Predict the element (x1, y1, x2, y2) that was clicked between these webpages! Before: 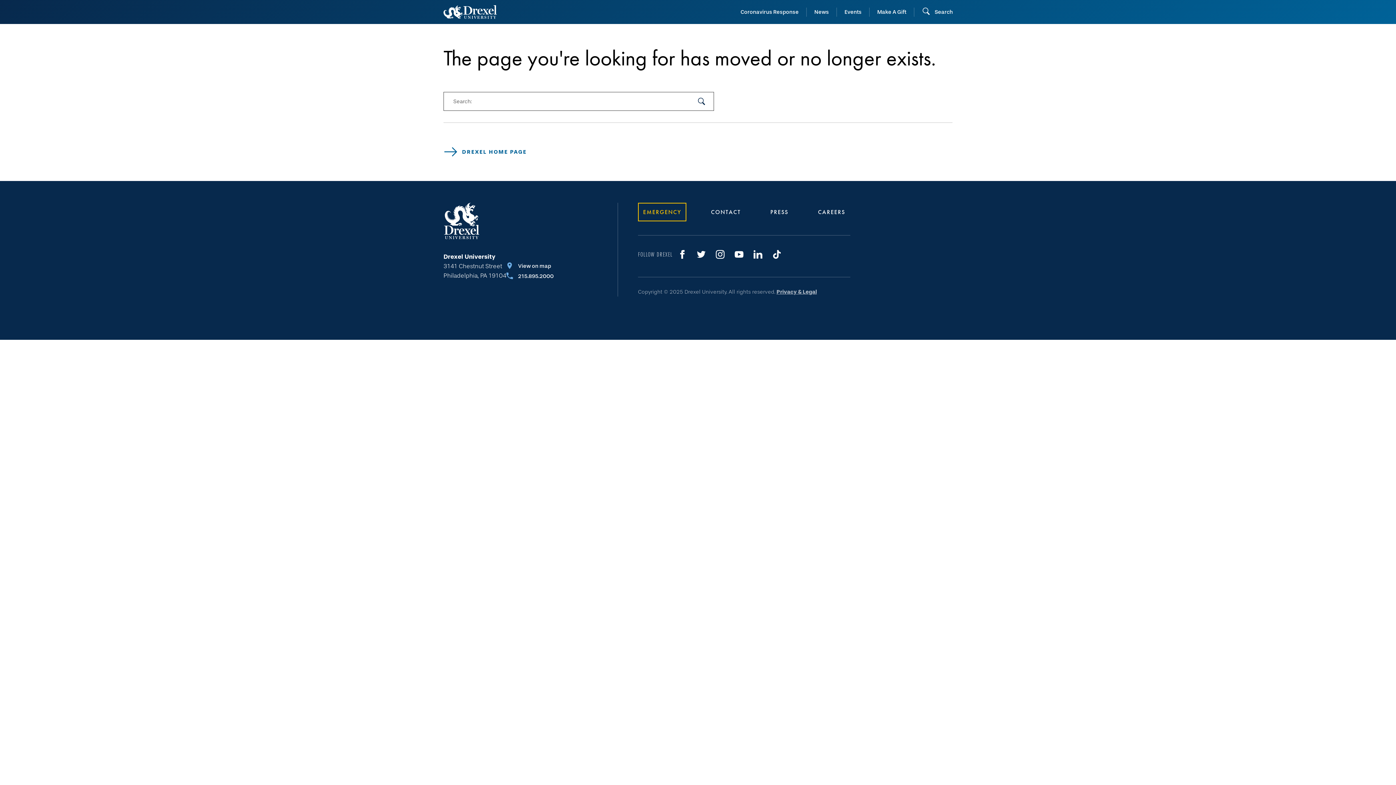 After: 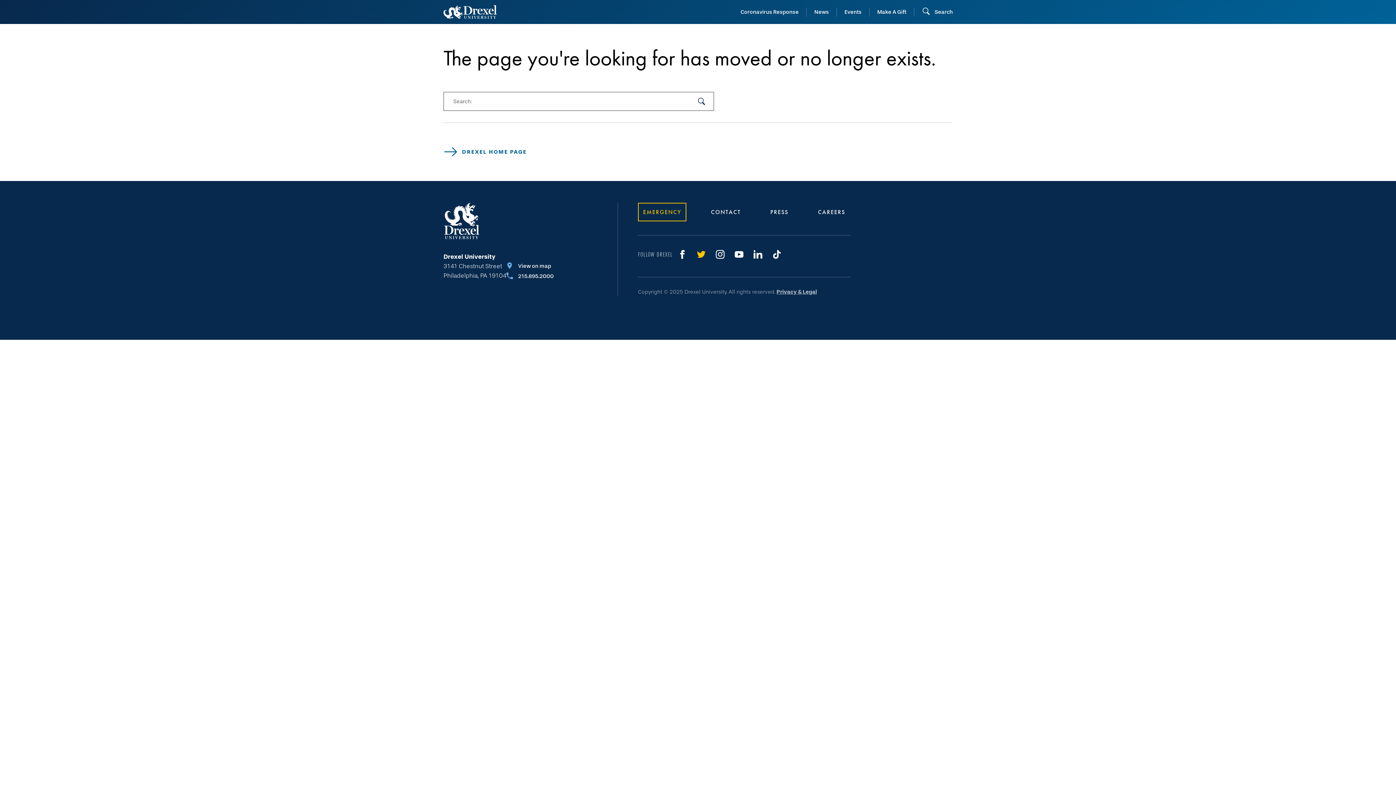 Action: bbox: (691, 245, 710, 263) label: Twitter